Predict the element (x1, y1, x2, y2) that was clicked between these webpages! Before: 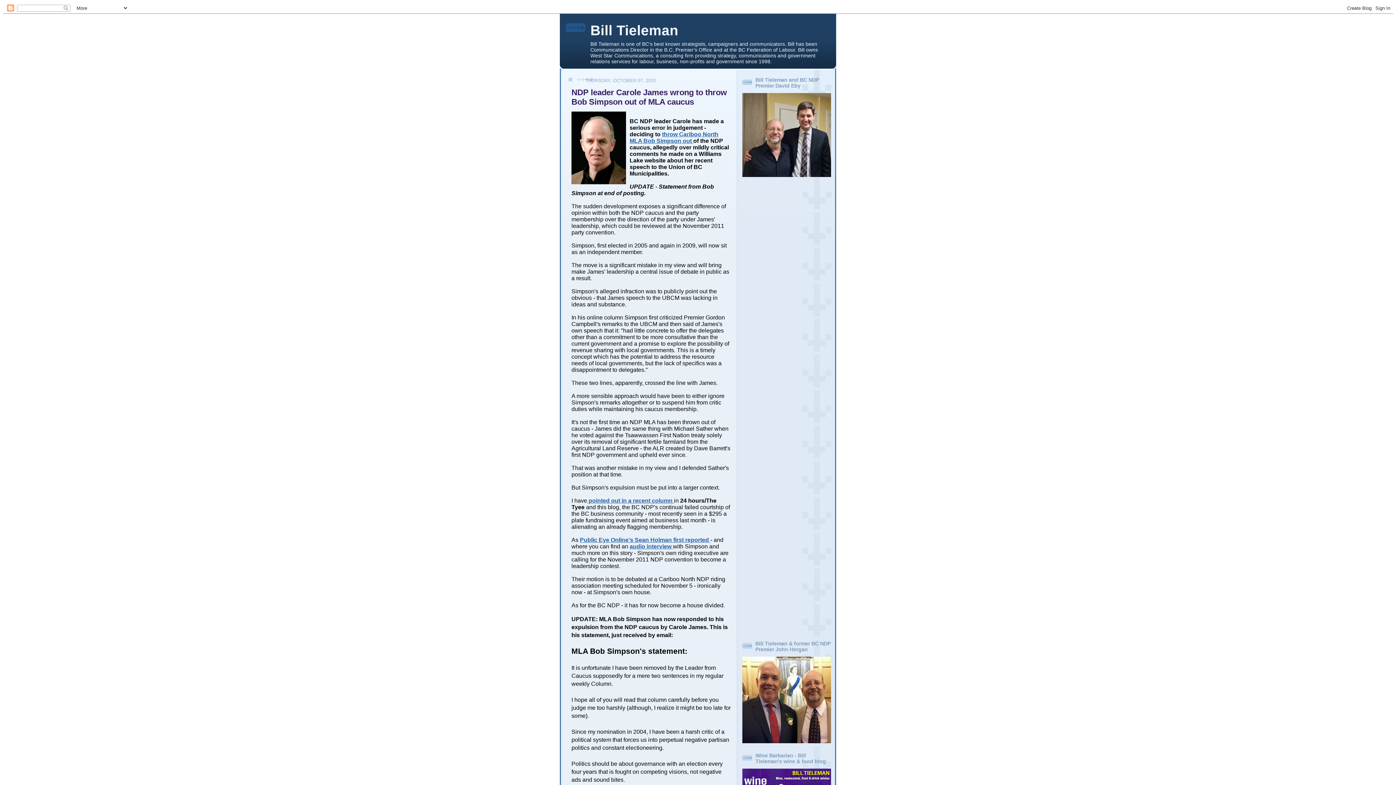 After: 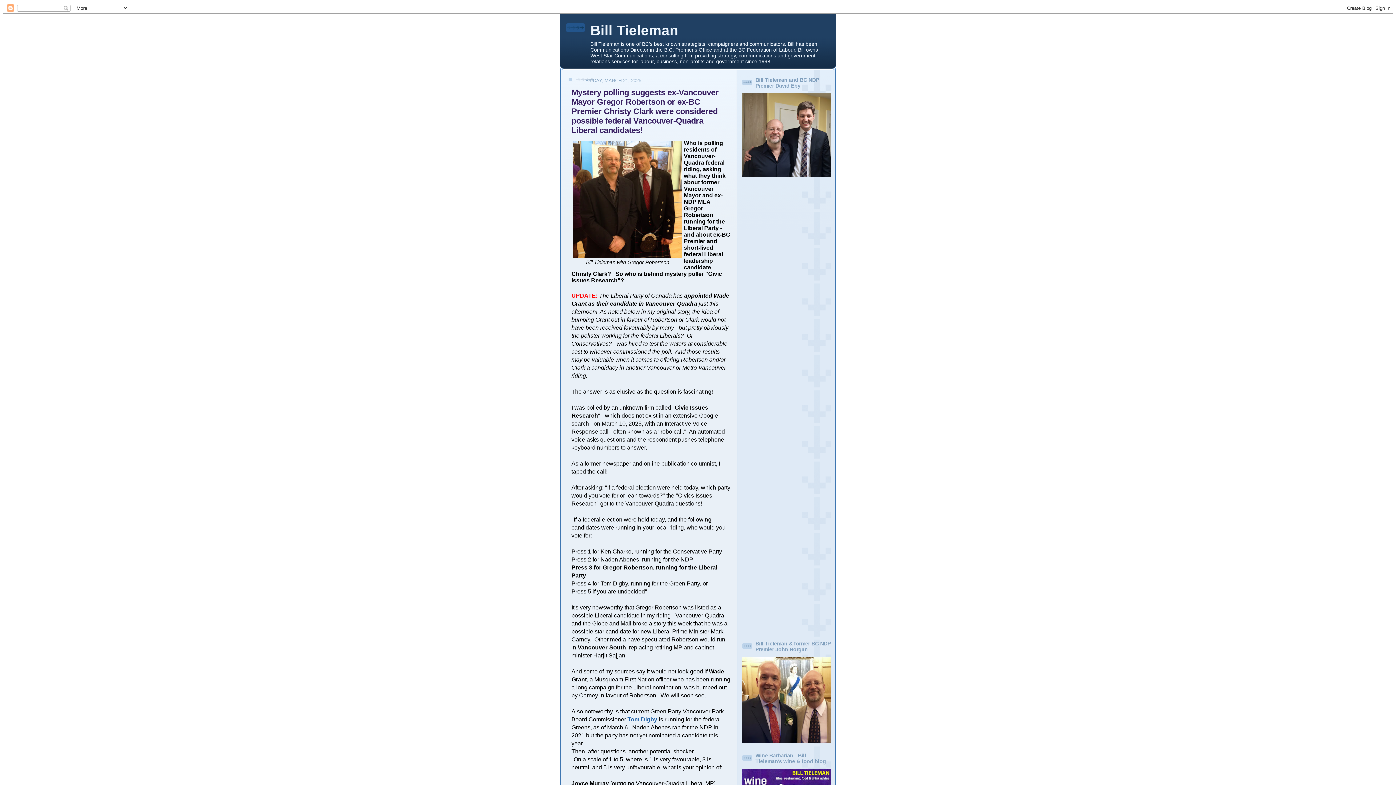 Action: bbox: (590, 22, 678, 38) label: Bill Tieleman